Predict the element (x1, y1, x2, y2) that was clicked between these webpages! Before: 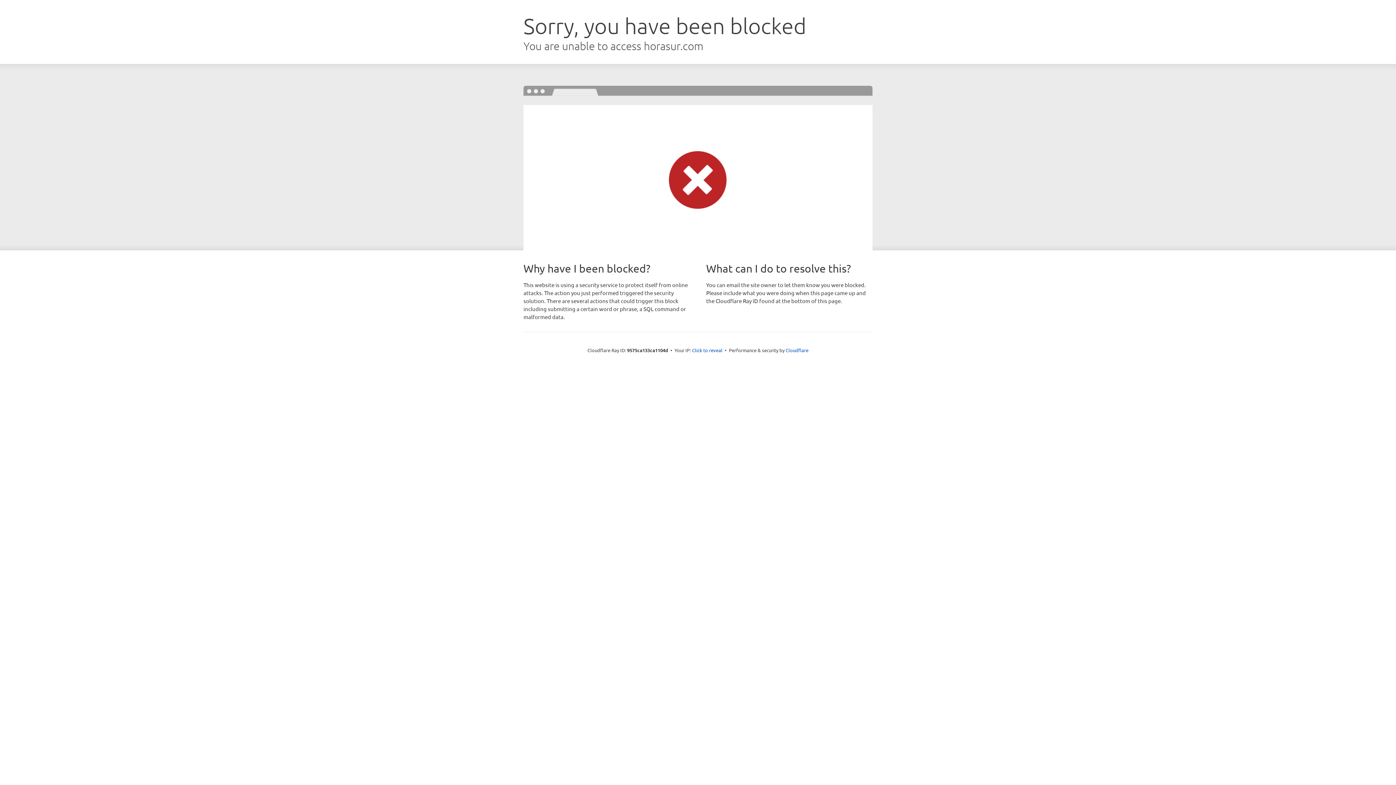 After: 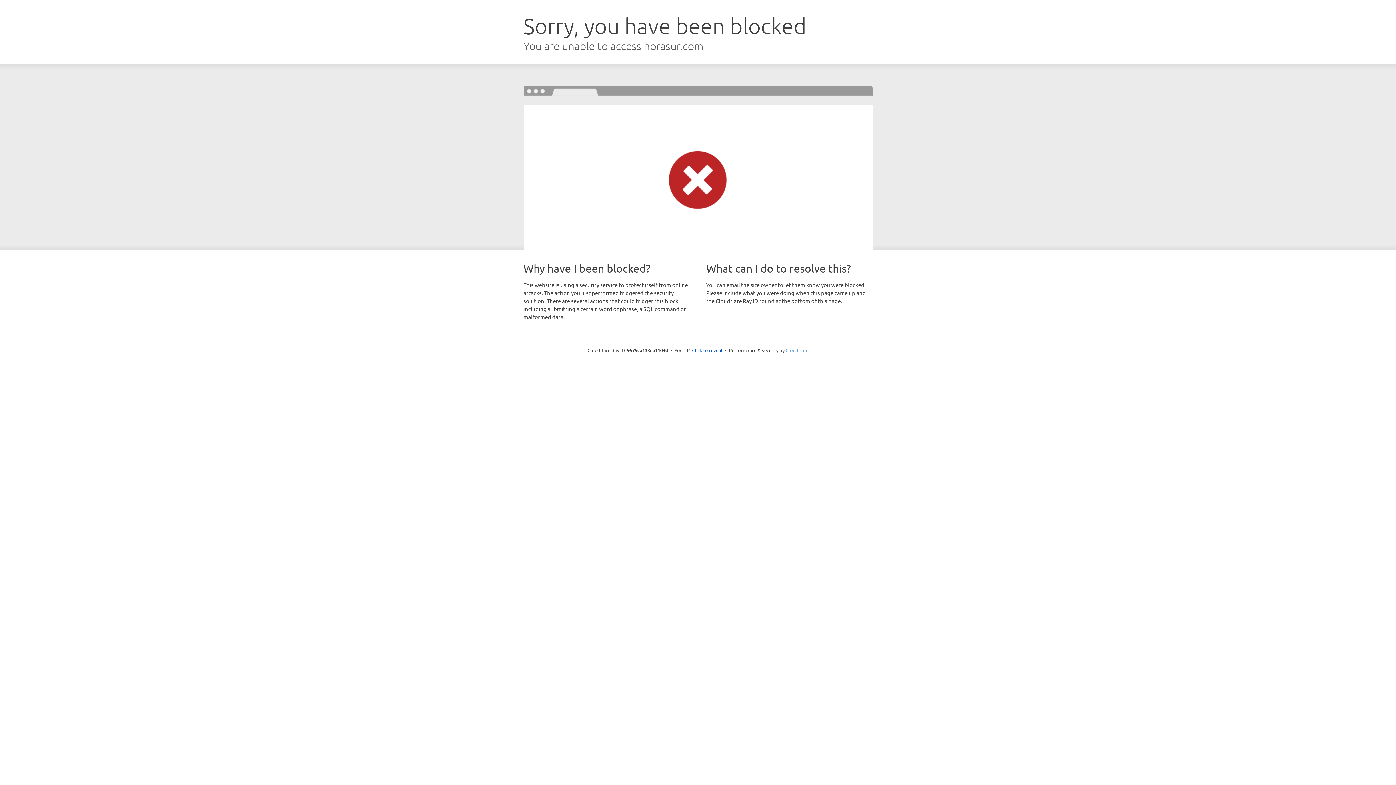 Action: label: Cloudflare bbox: (785, 347, 808, 353)